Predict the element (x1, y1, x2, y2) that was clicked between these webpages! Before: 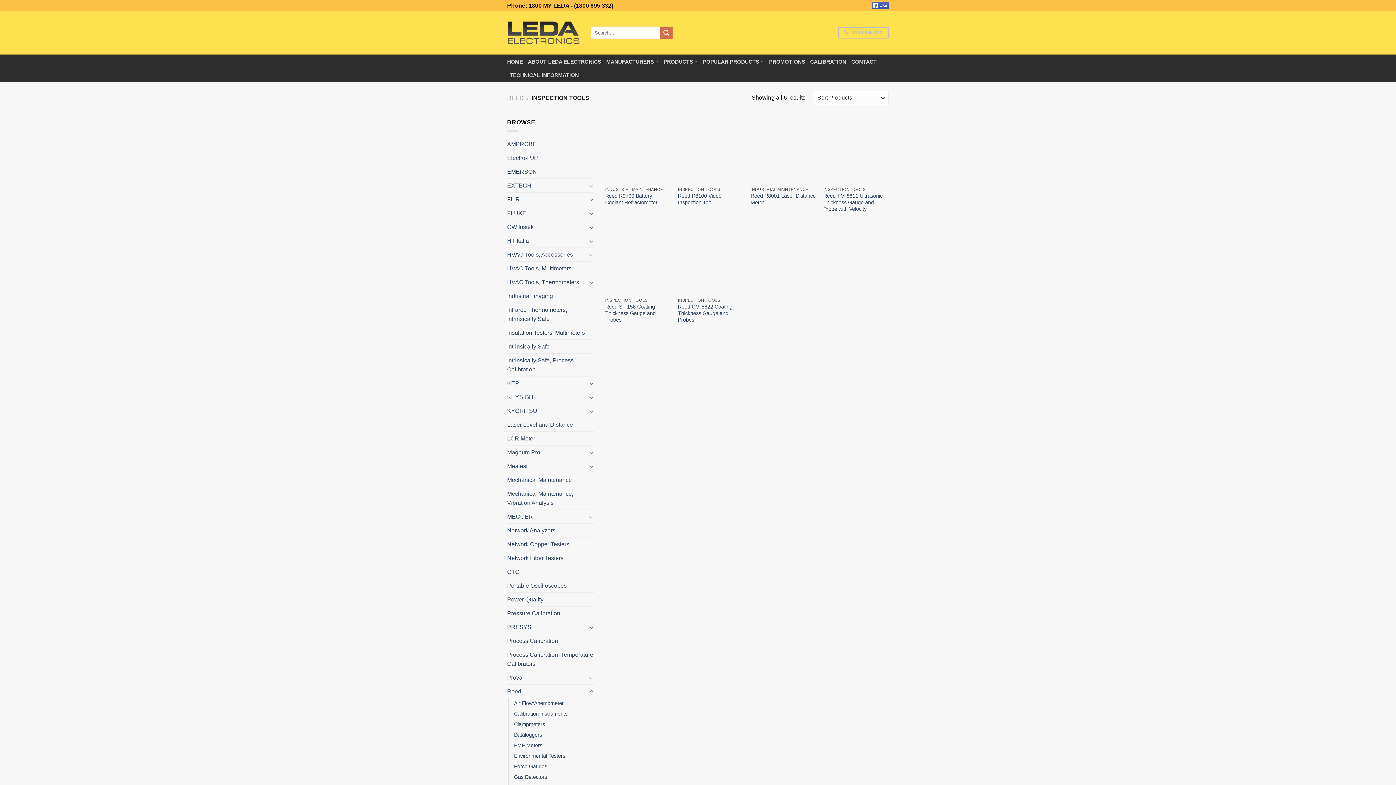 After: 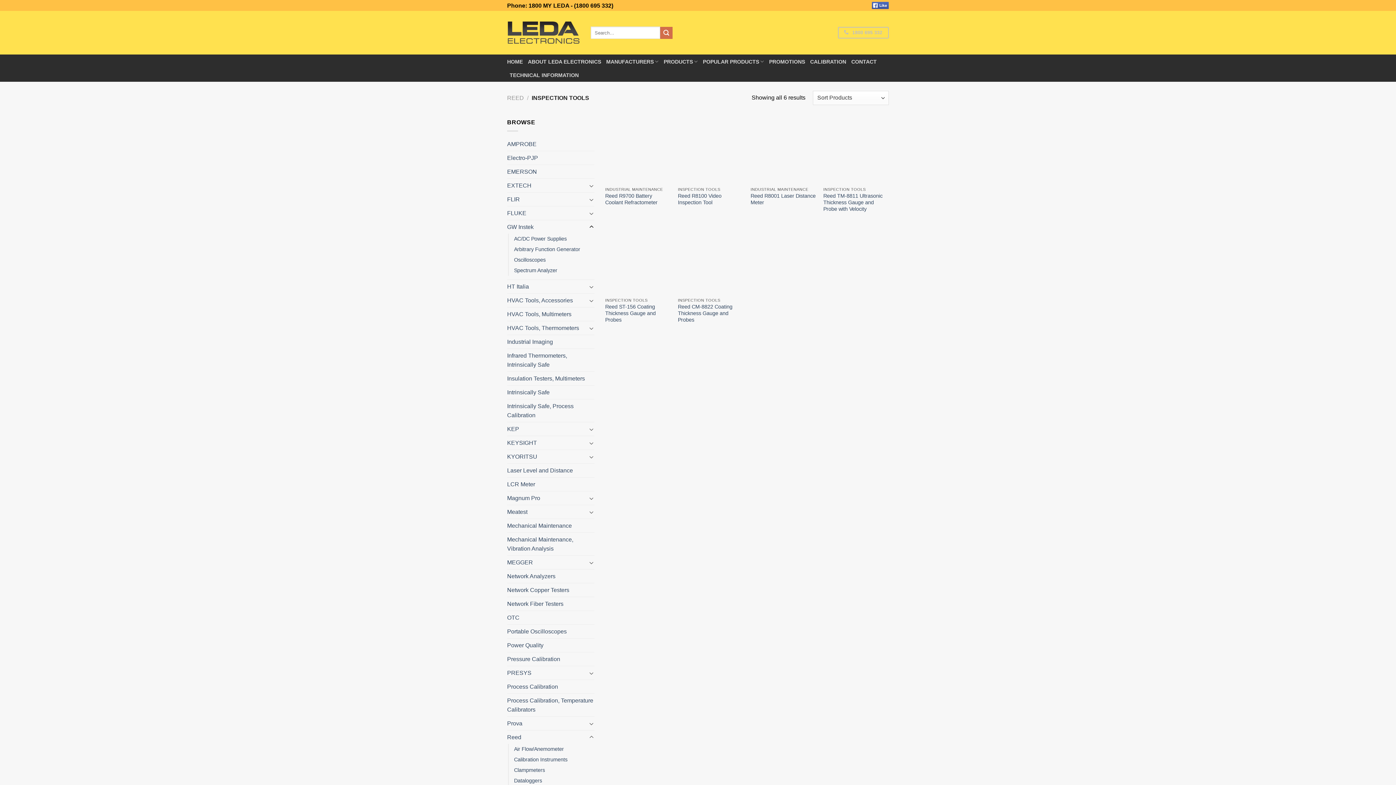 Action: bbox: (588, 222, 594, 231) label: Toggle